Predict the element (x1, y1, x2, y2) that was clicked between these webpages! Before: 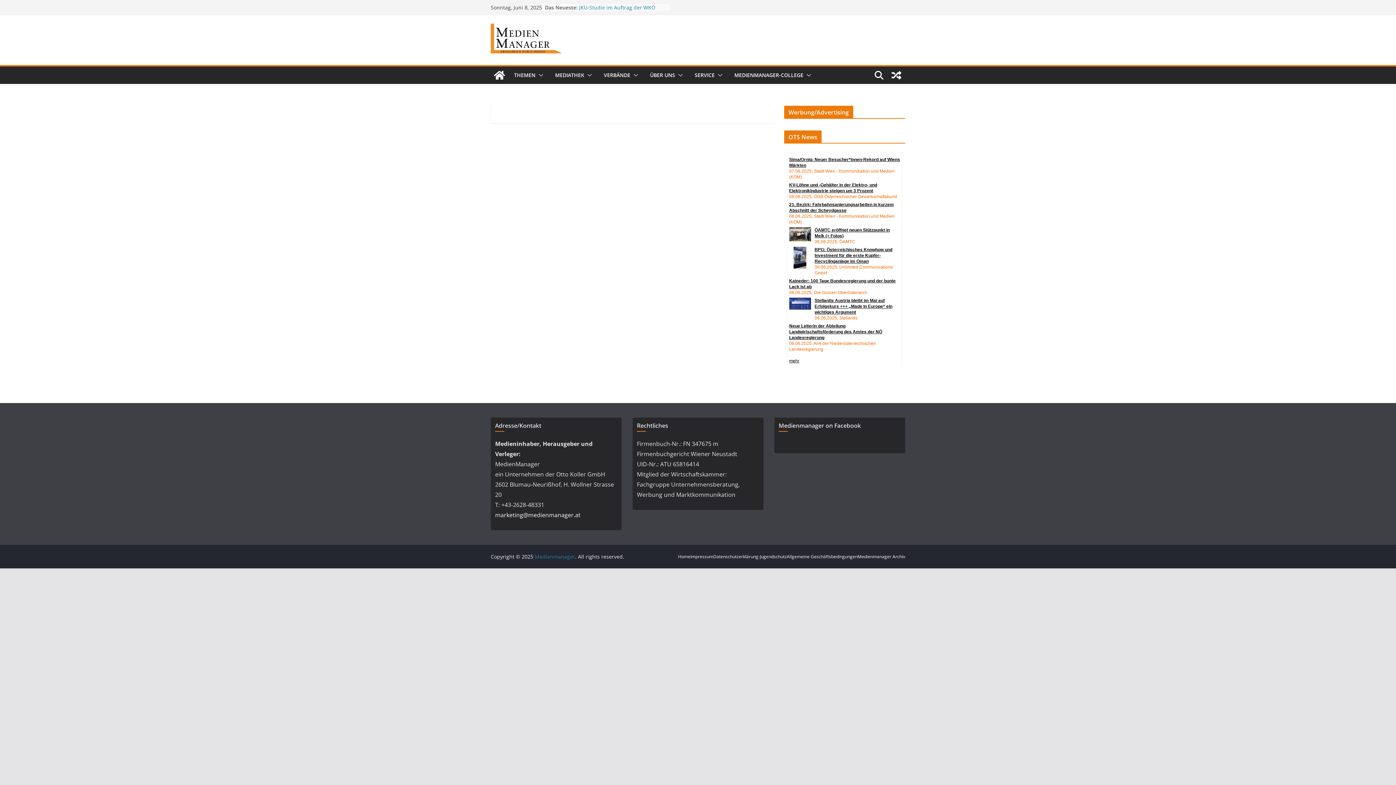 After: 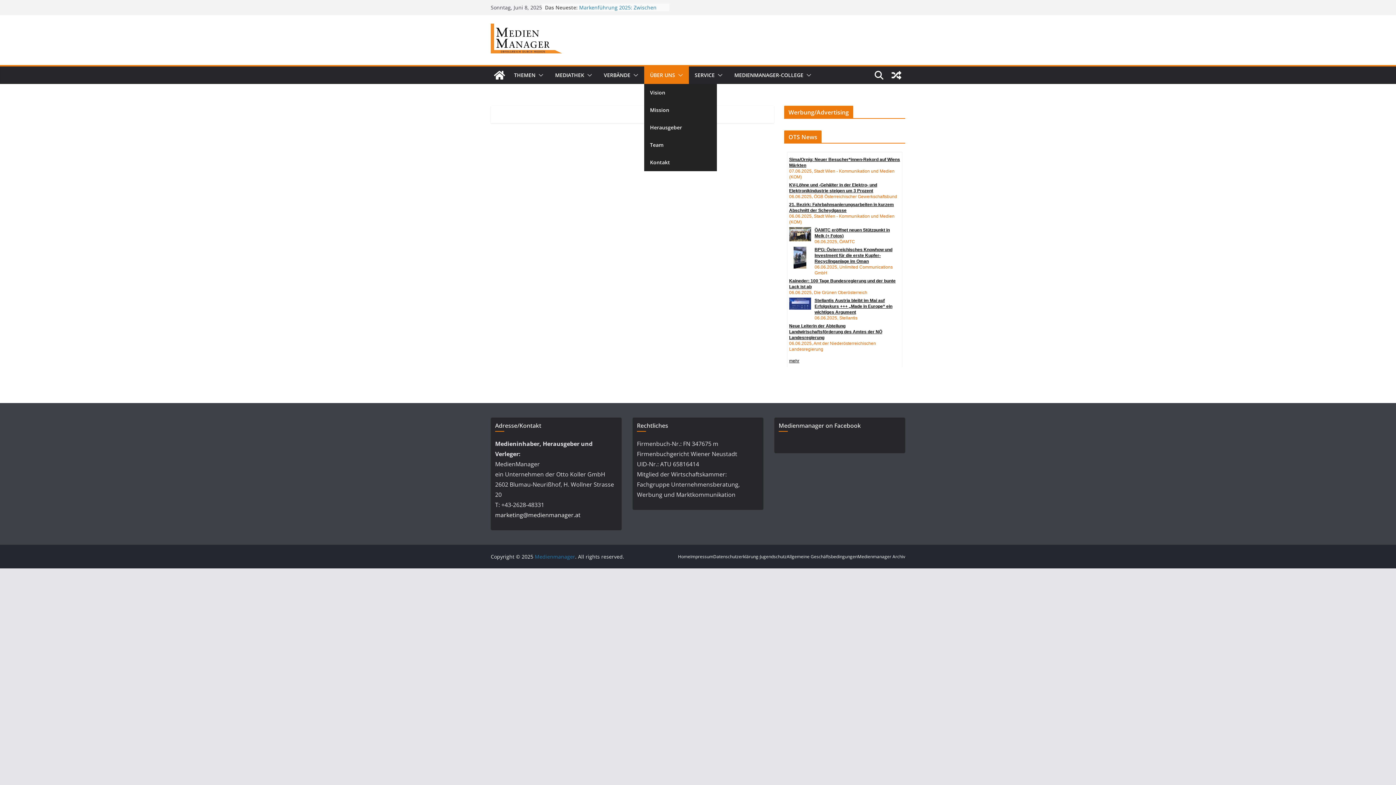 Action: label: ÜBER UNS bbox: (650, 70, 675, 80)